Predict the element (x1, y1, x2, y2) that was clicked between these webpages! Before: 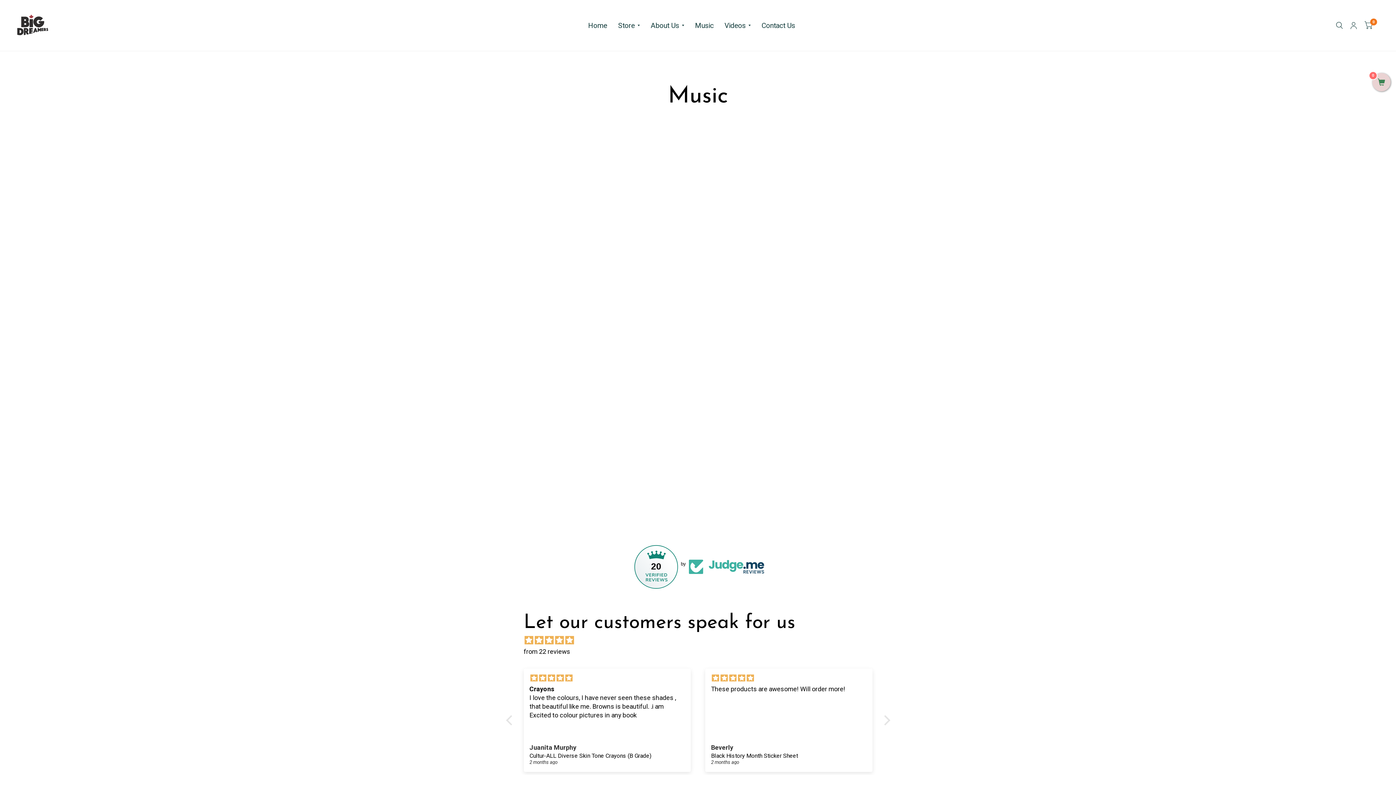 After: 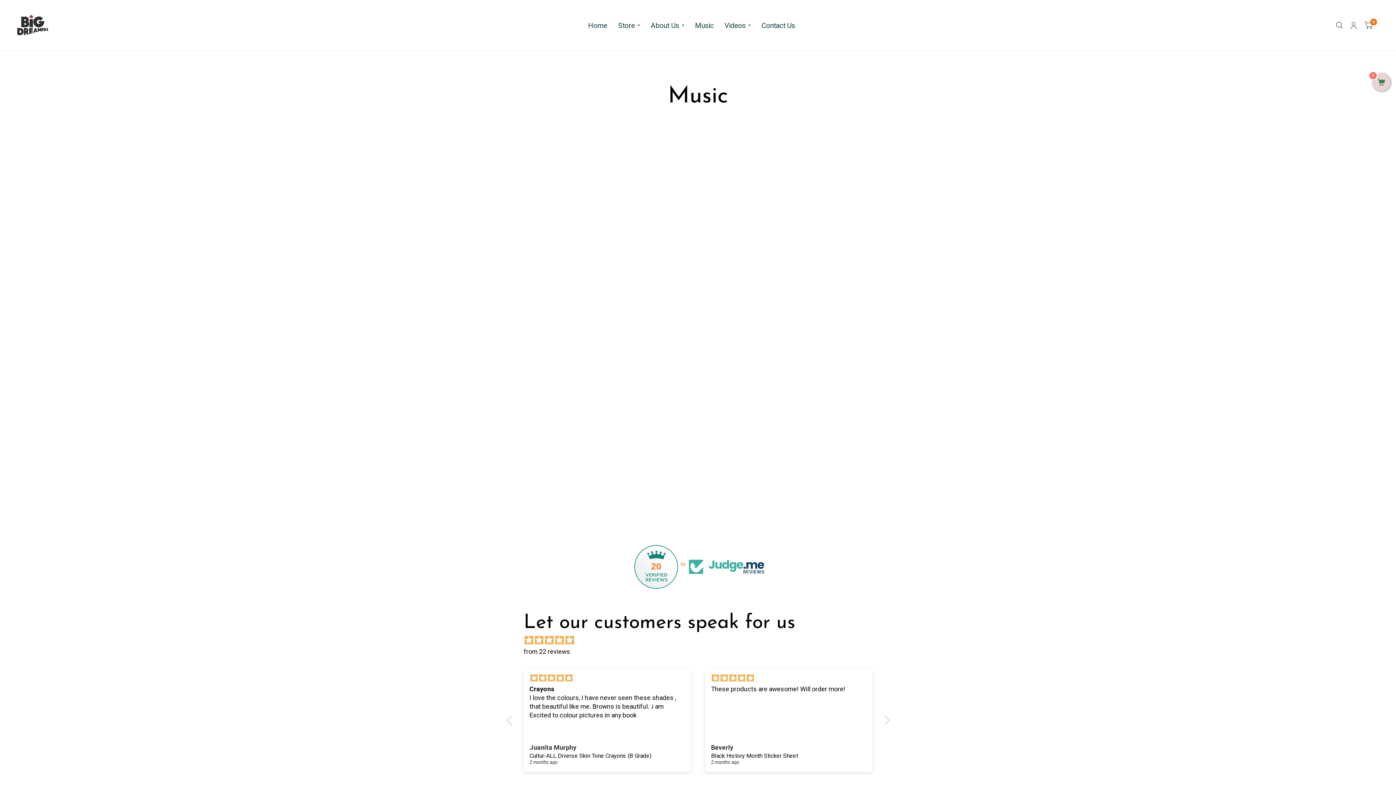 Action: label: 20
by bbox: (0, 541, 1396, 590)